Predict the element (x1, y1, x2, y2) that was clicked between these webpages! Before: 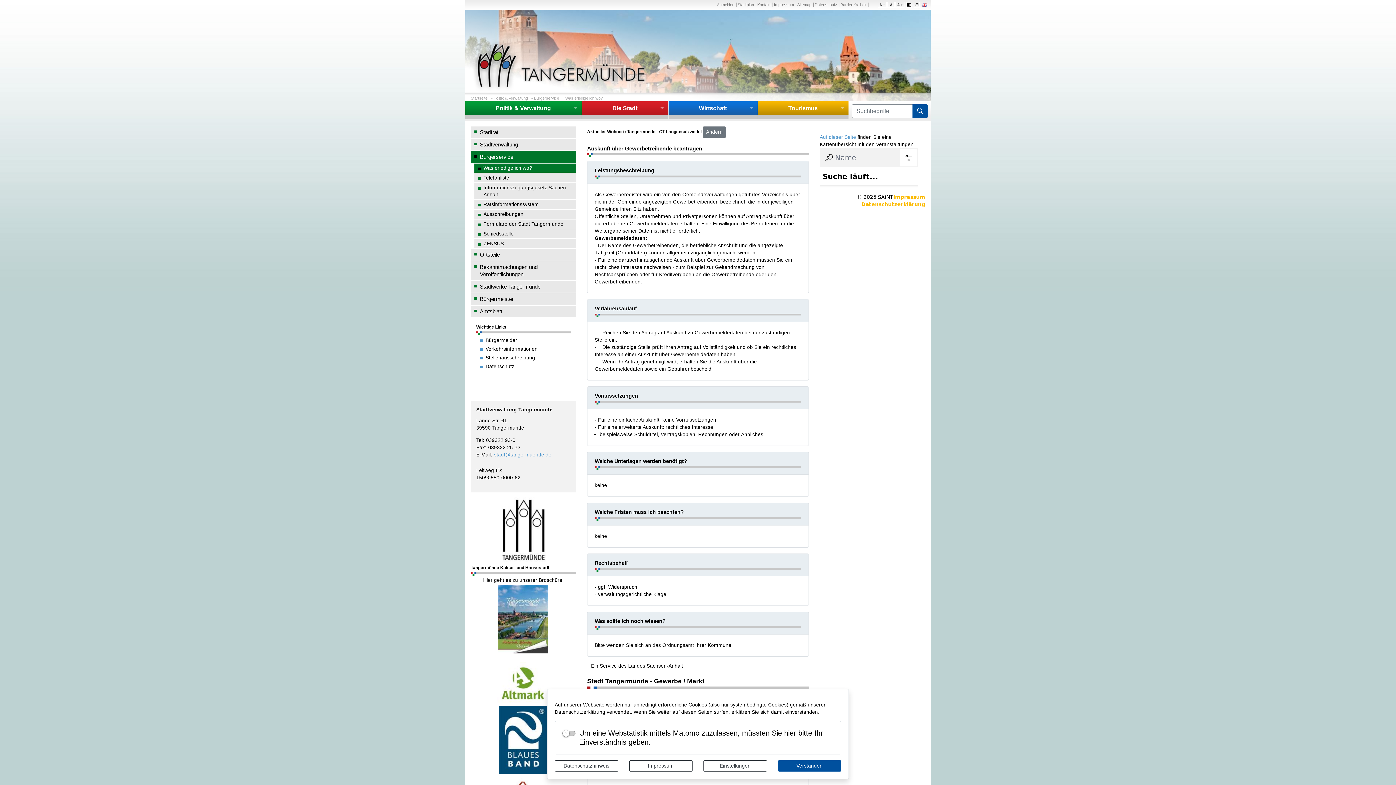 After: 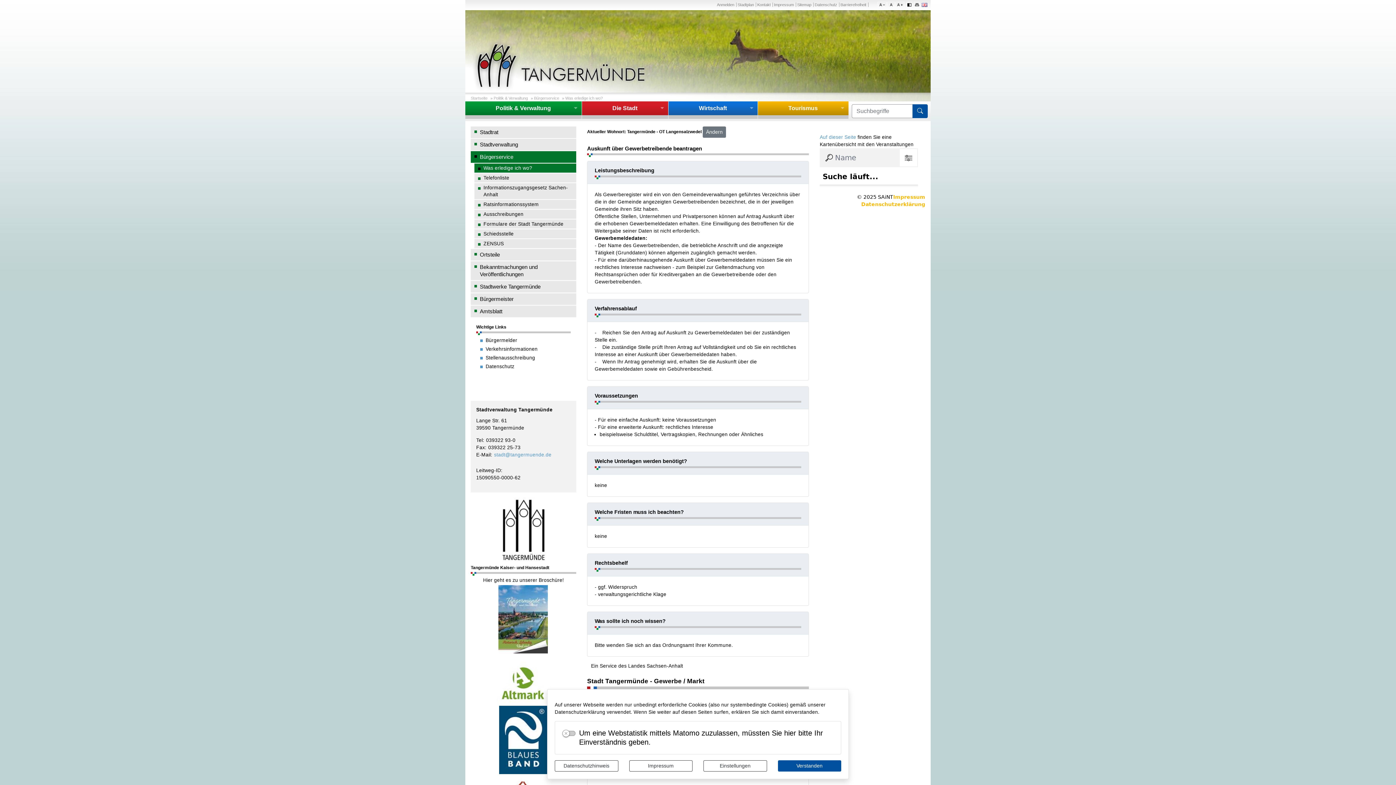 Action: bbox: (496, 680, 549, 686)